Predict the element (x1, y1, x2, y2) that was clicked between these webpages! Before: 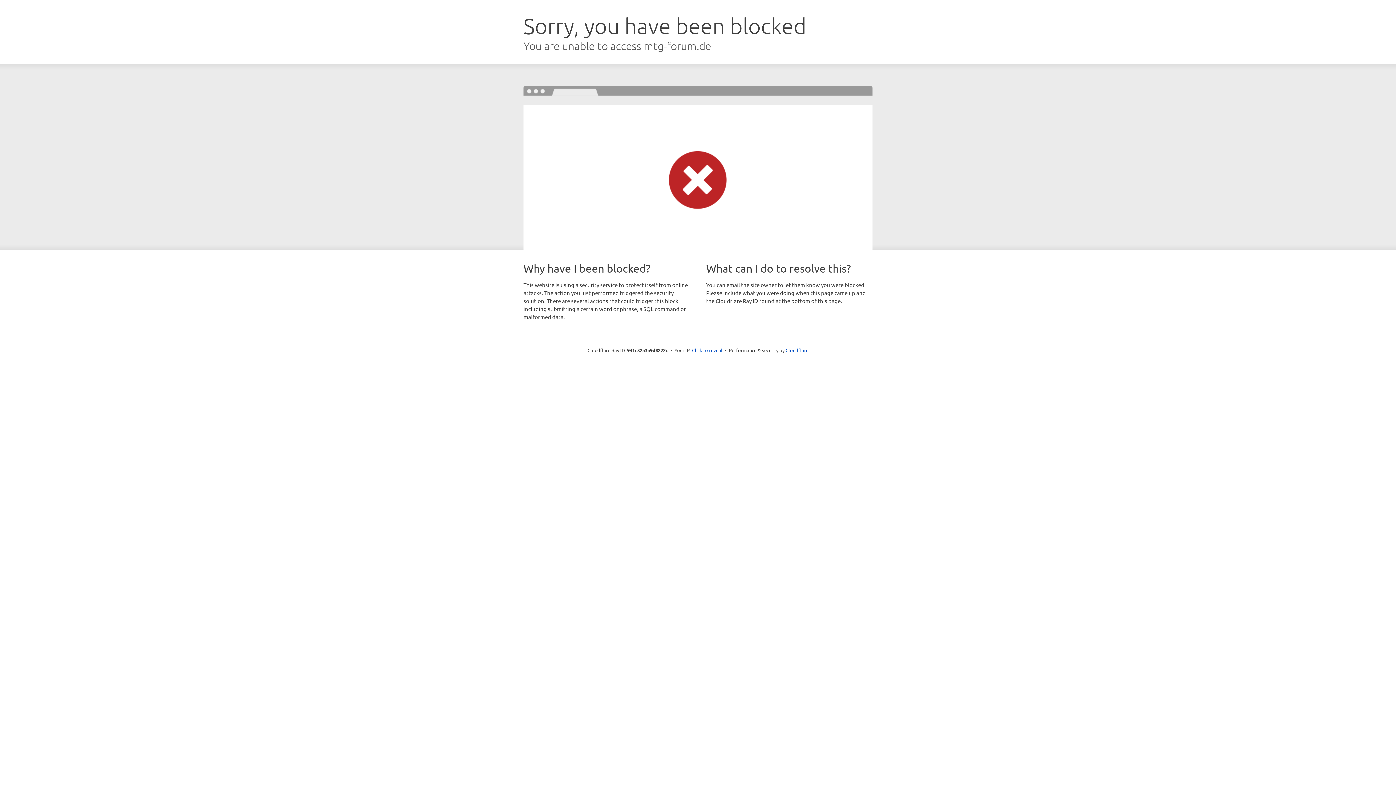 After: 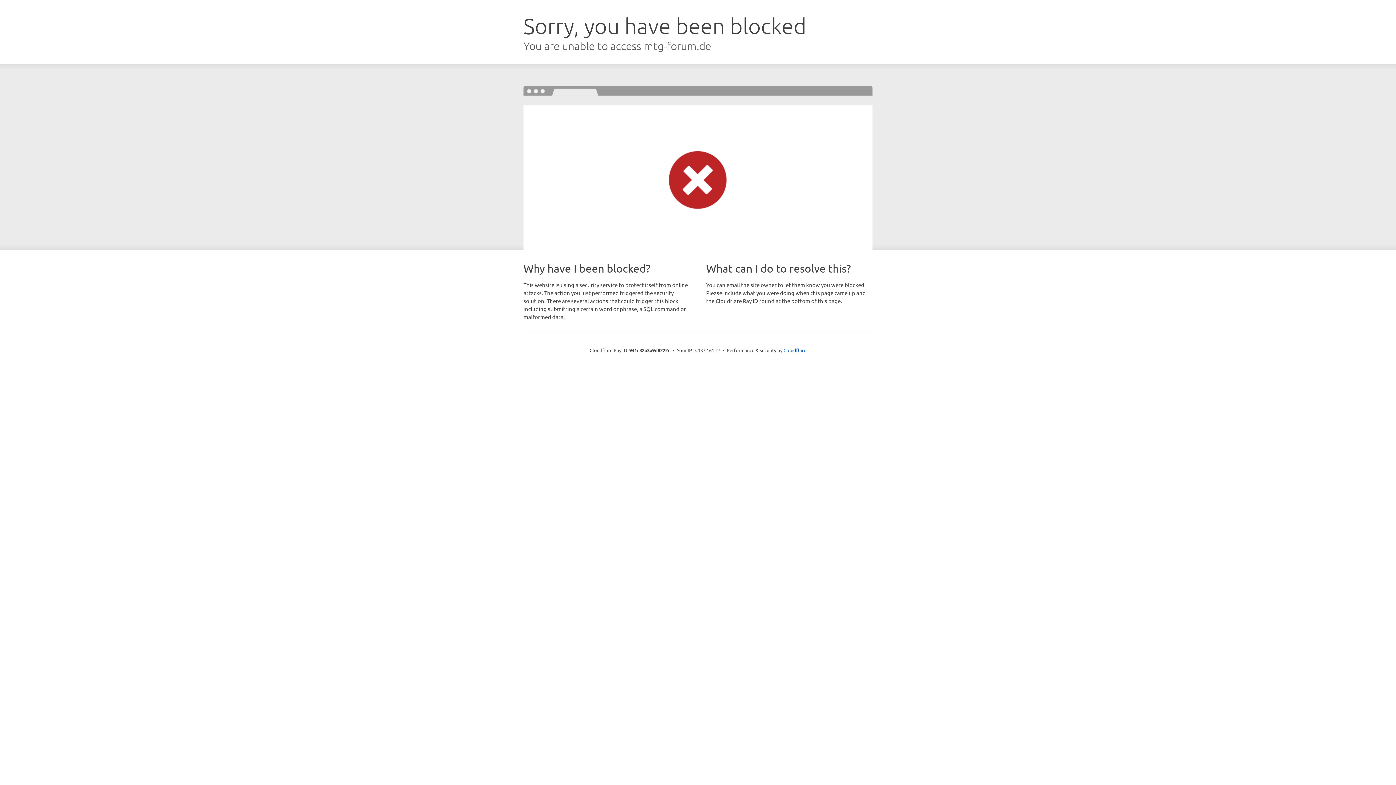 Action: label: Click to reveal bbox: (692, 346, 722, 353)